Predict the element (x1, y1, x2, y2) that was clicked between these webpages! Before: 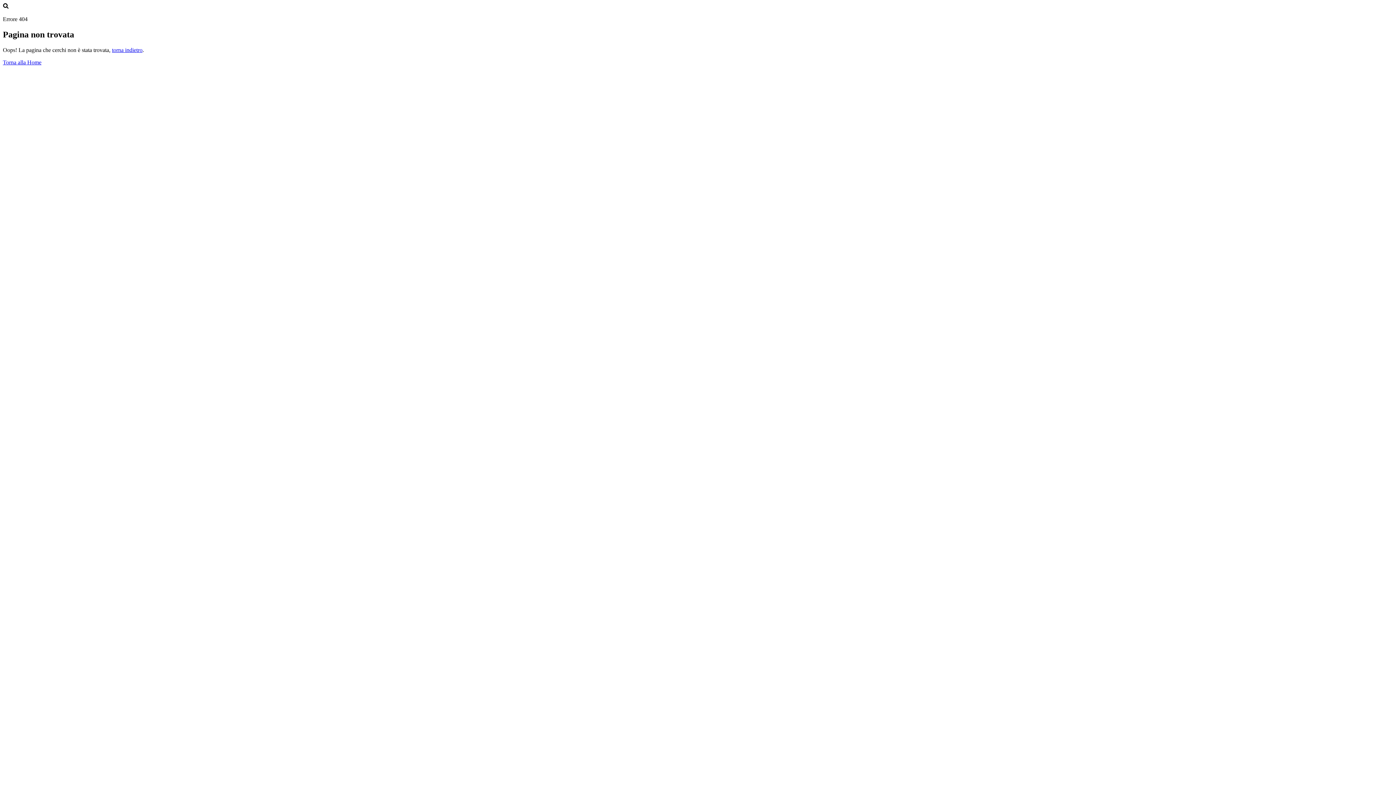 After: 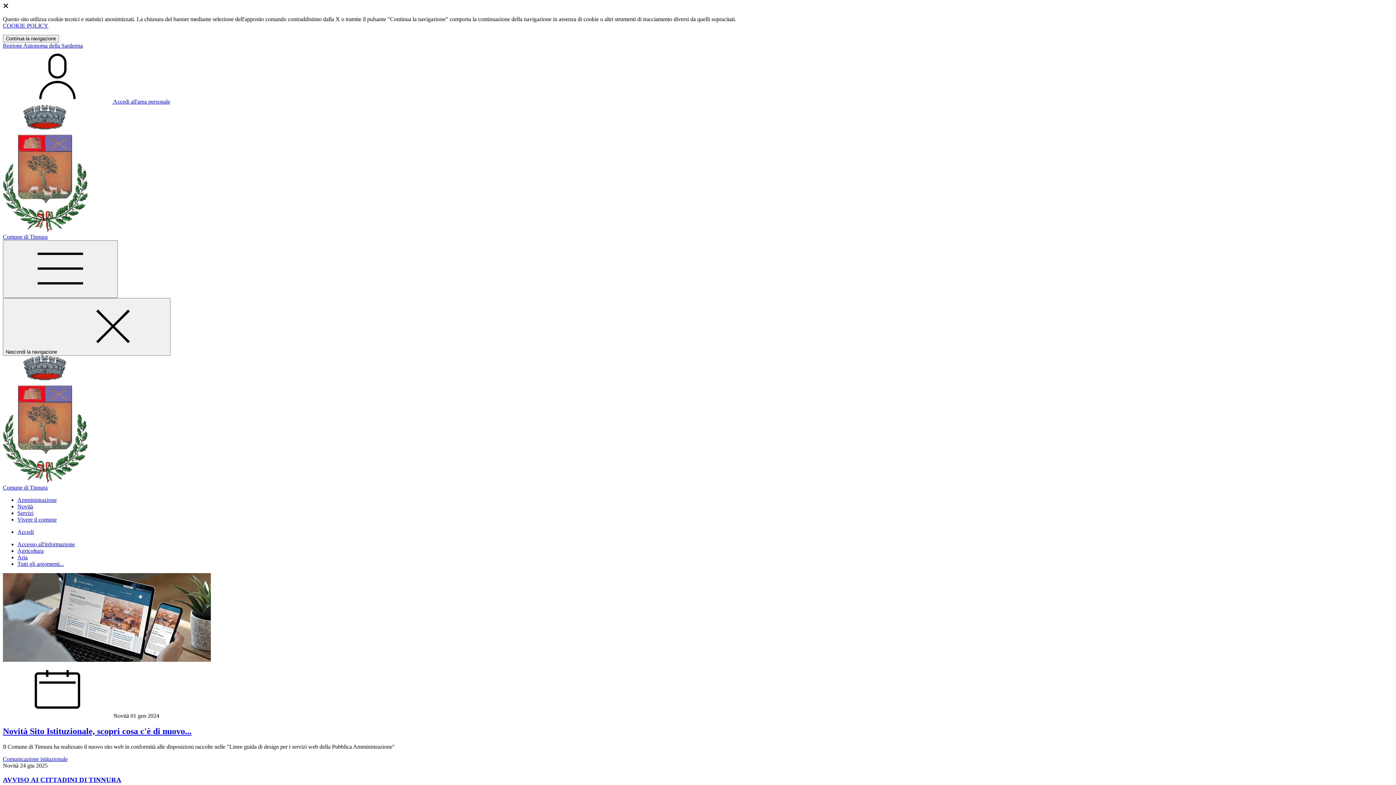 Action: label: Torna alla Home bbox: (2, 59, 41, 65)